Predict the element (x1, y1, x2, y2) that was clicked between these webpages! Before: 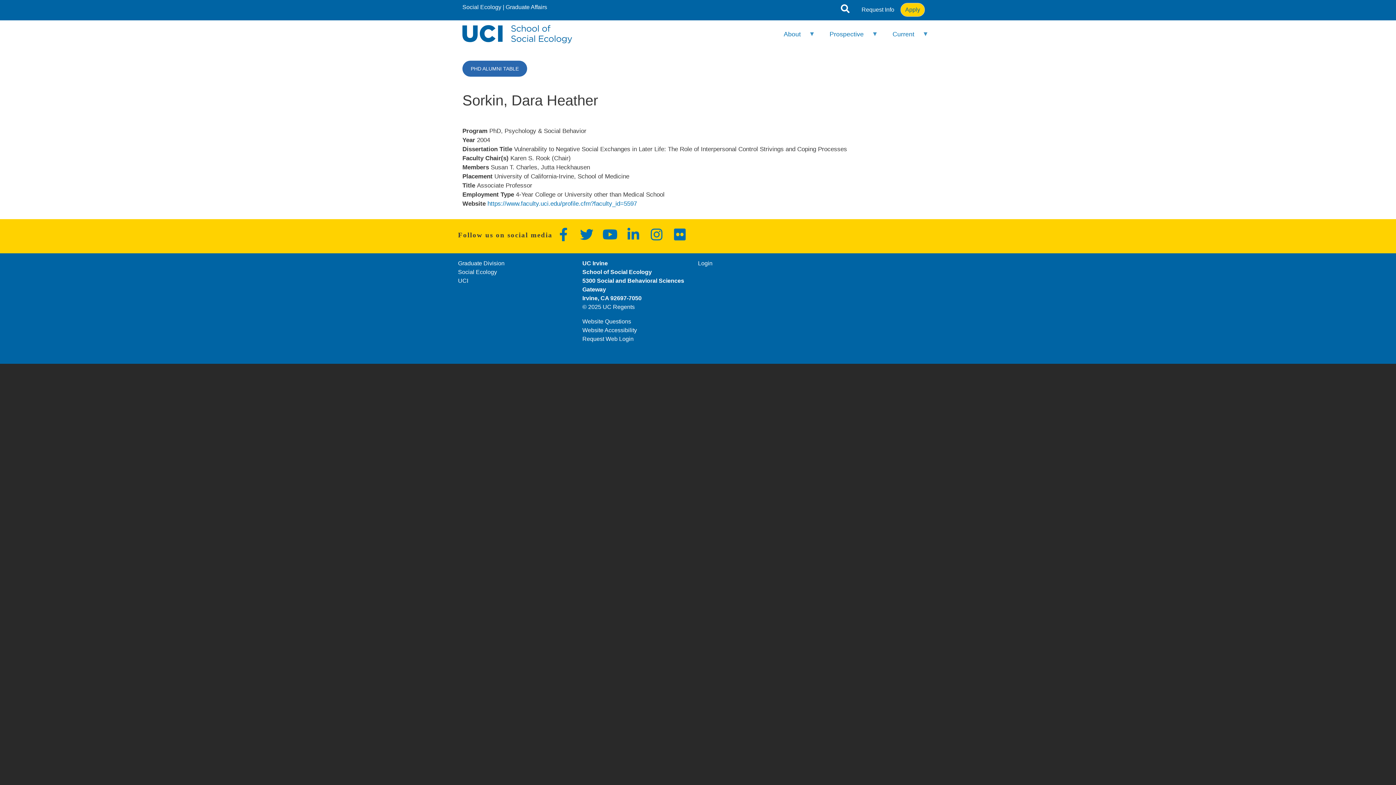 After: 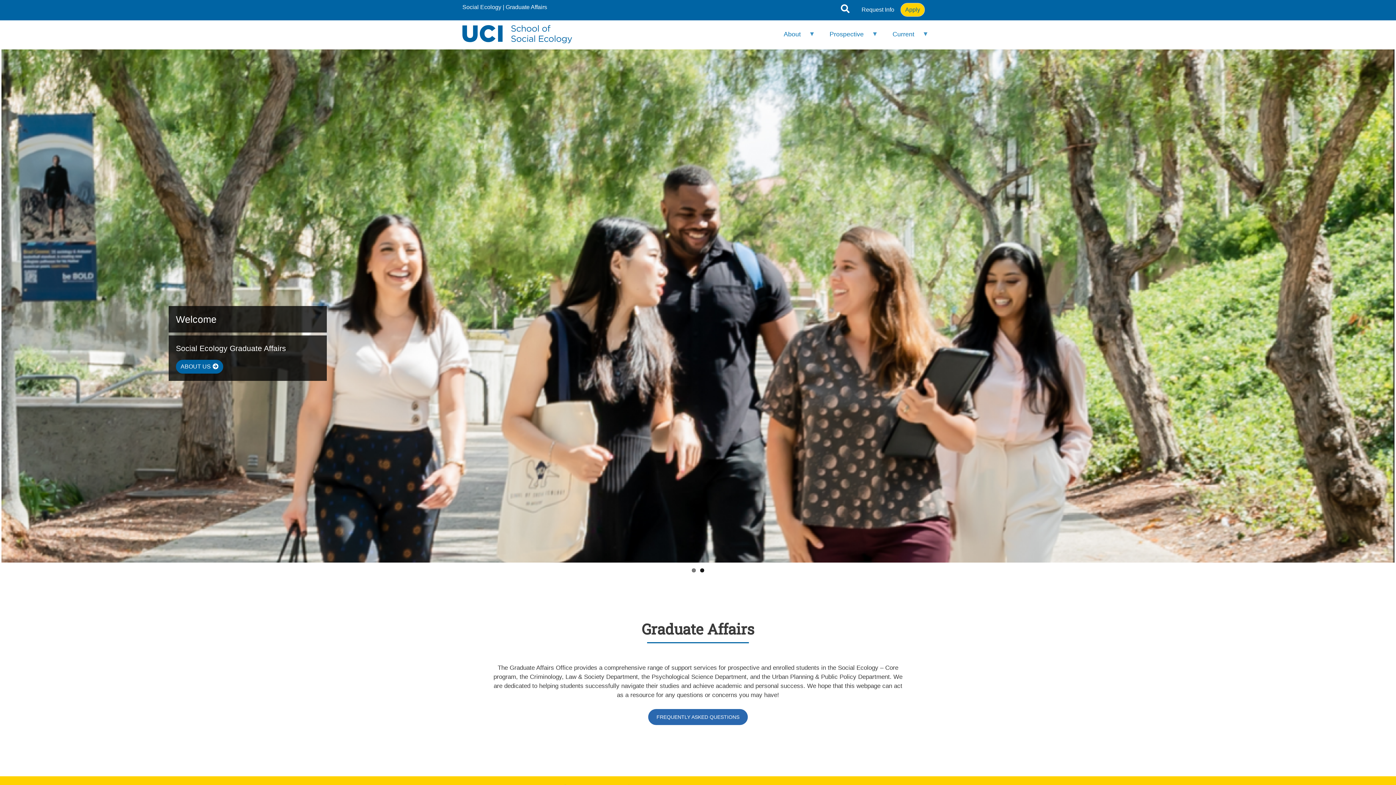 Action: bbox: (462, 23, 572, 45)